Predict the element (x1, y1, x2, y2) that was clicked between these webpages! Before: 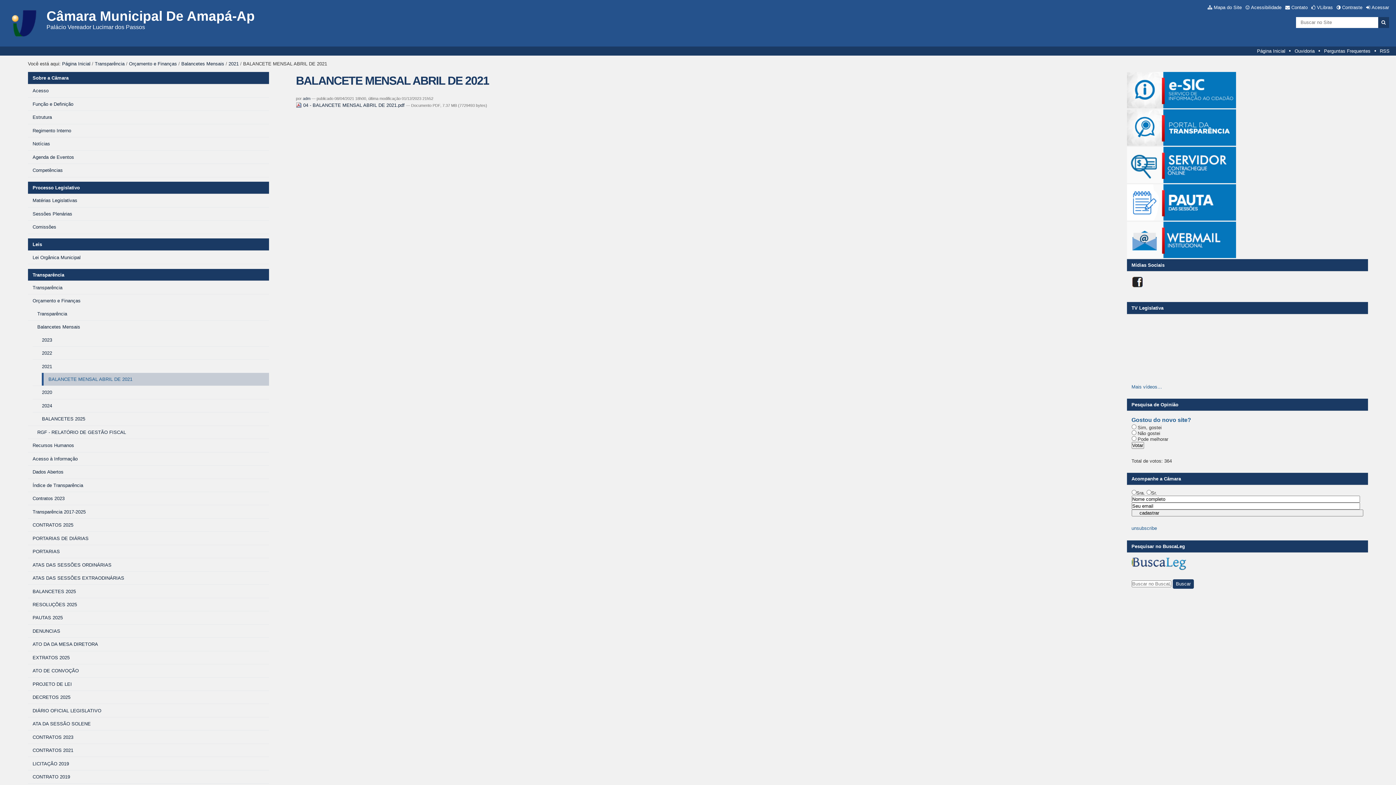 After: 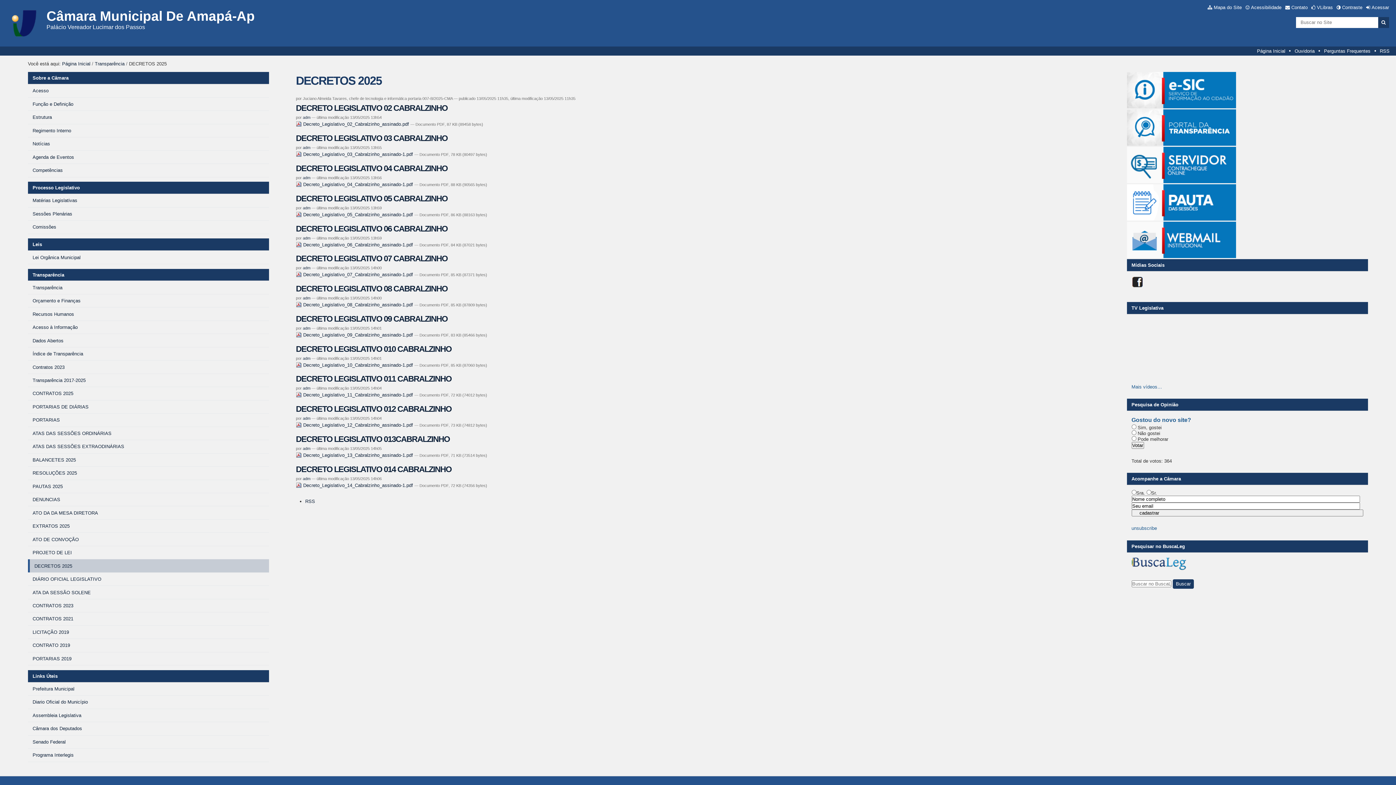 Action: bbox: (28, 691, 269, 704) label: DECRETOS 2025